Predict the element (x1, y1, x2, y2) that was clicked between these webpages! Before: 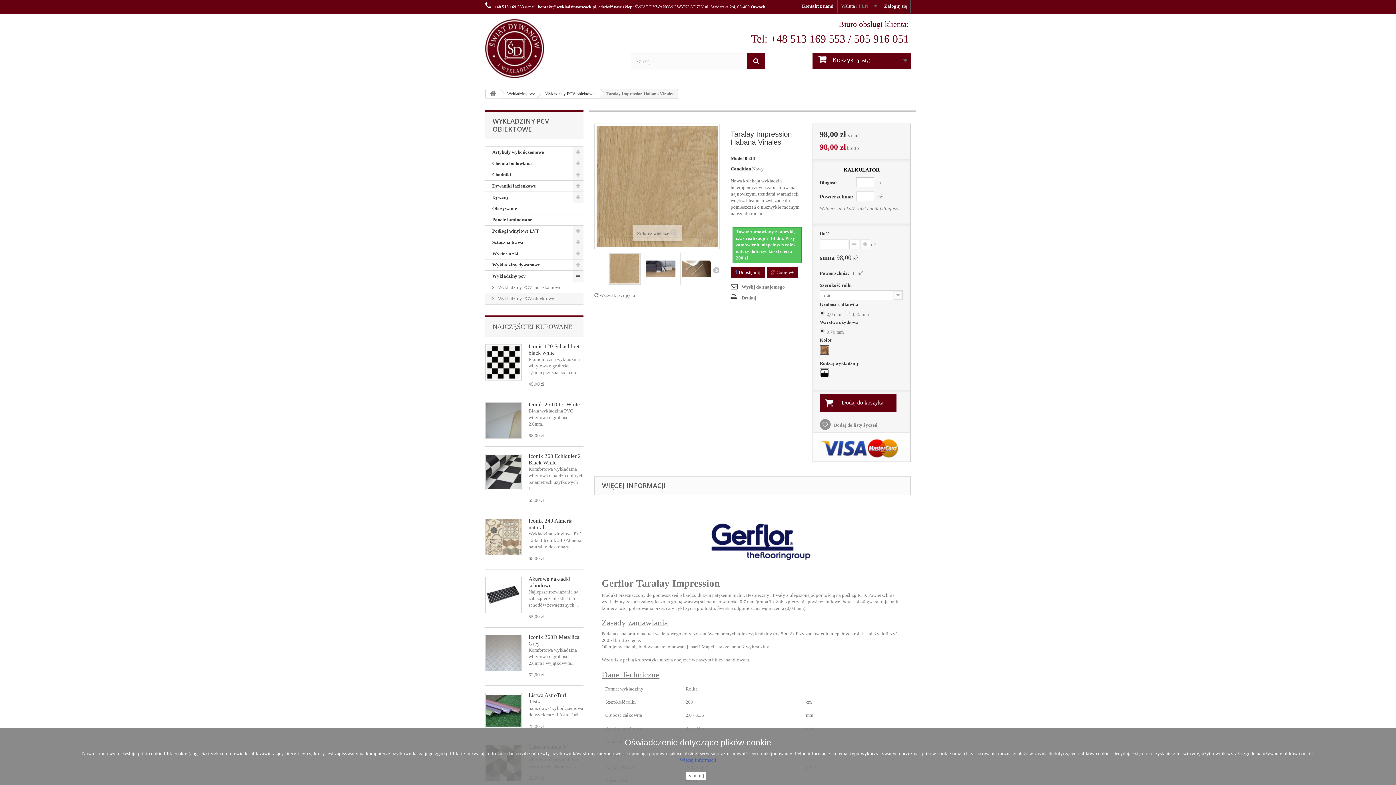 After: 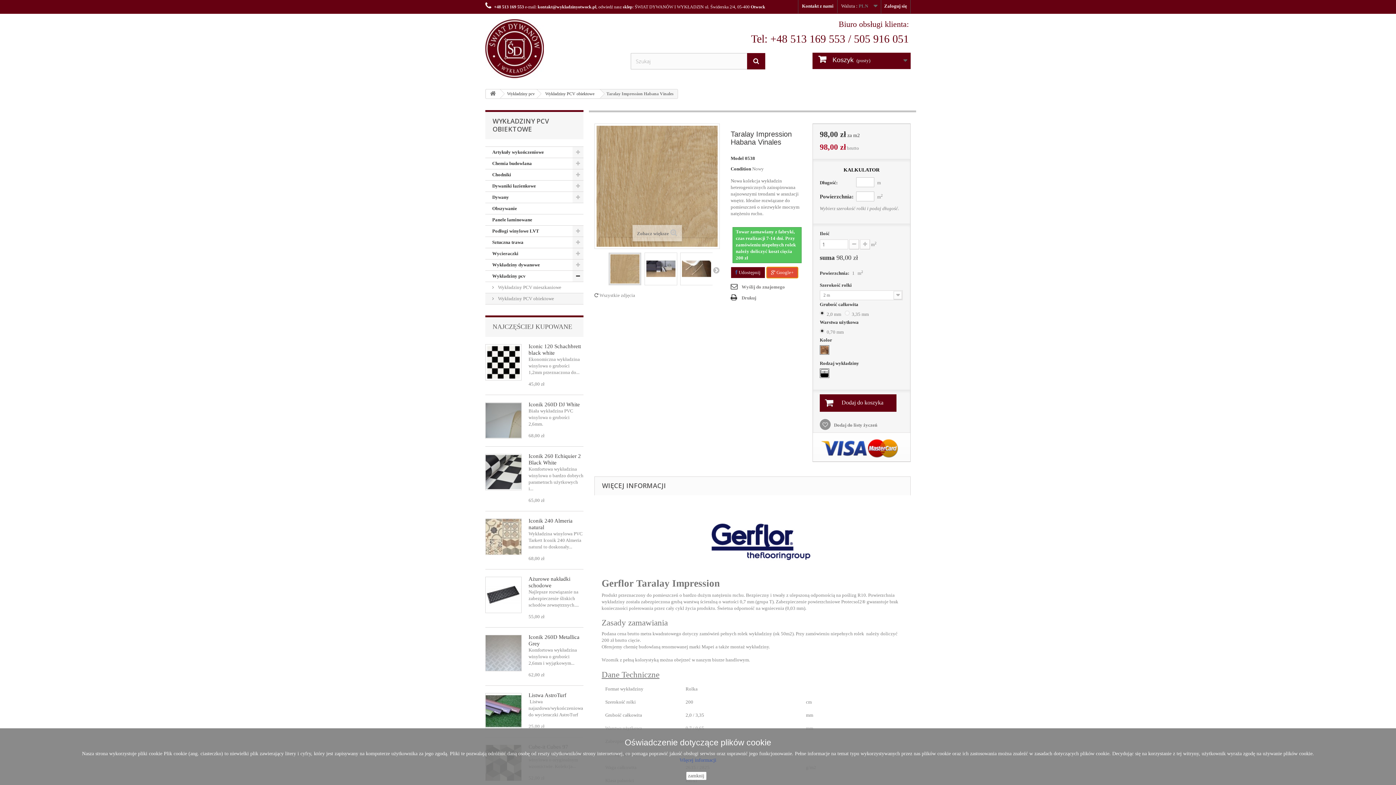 Action: label:  Google+ bbox: (766, 266, 798, 278)